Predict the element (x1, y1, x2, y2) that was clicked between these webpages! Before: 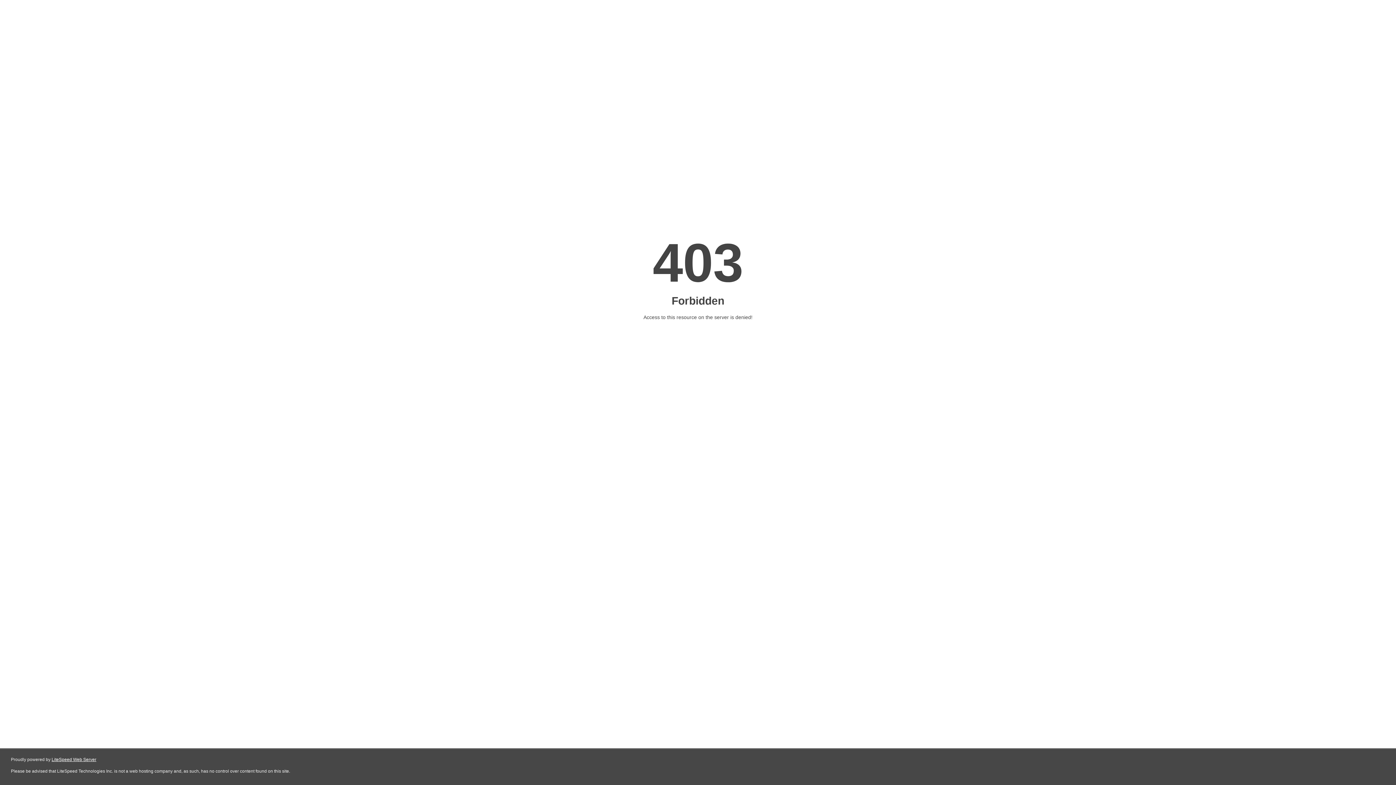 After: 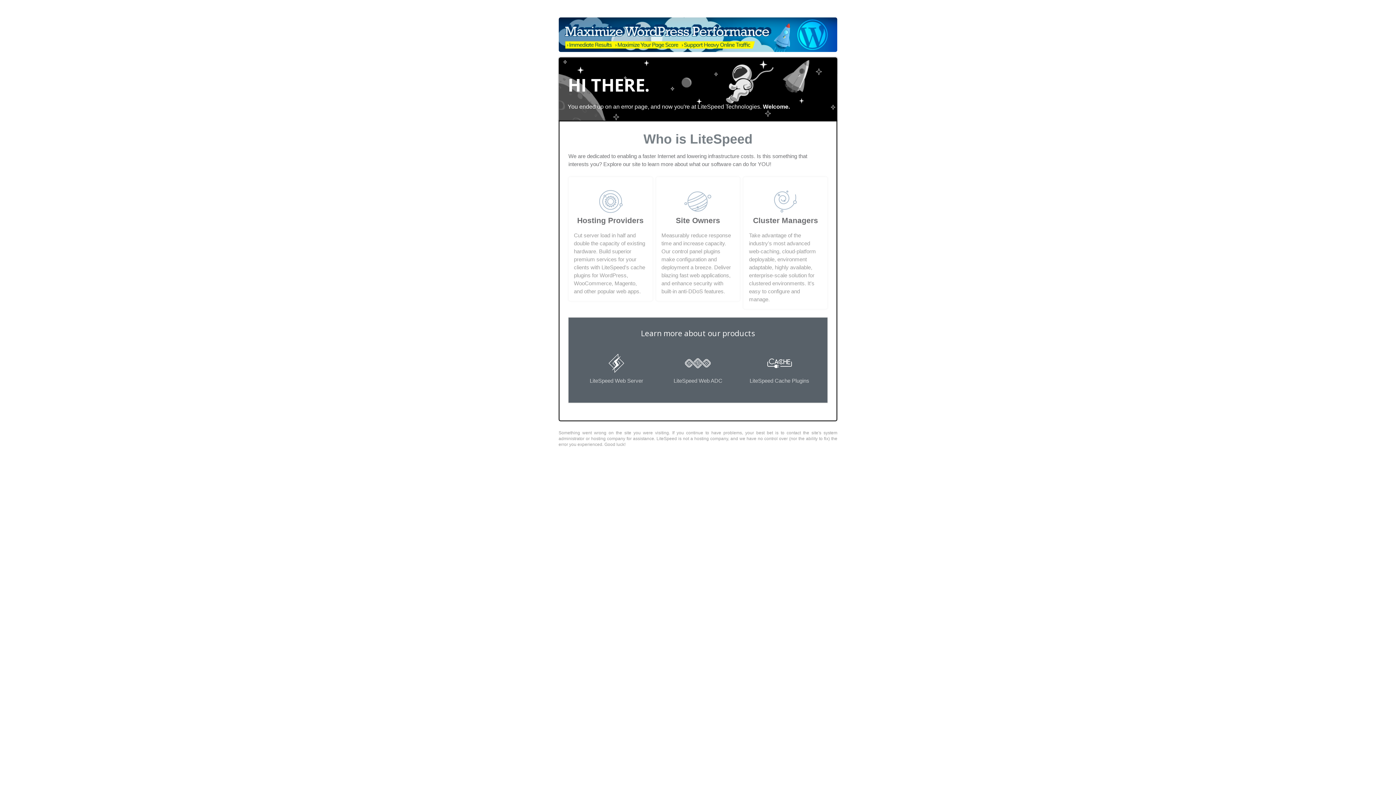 Action: label: LiteSpeed Web Server bbox: (51, 757, 96, 762)